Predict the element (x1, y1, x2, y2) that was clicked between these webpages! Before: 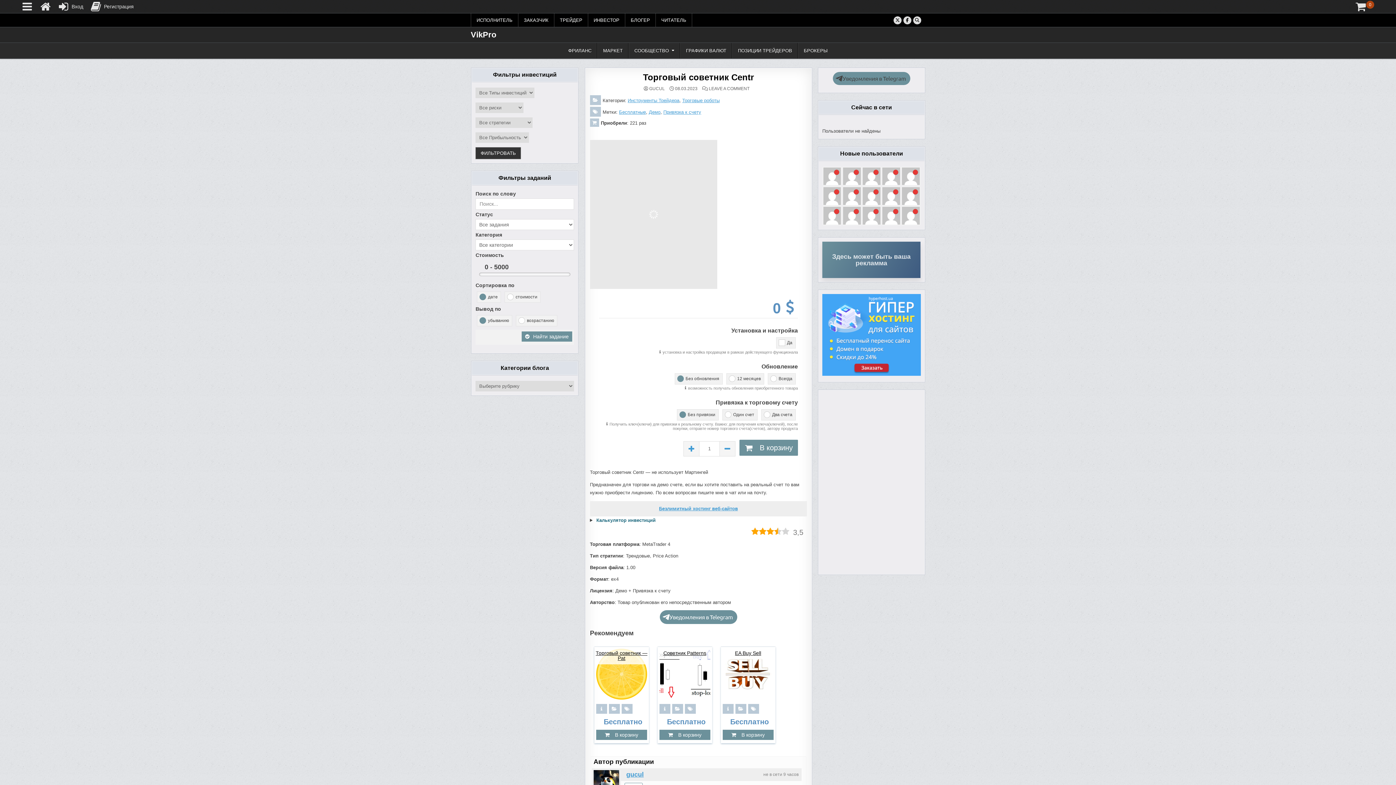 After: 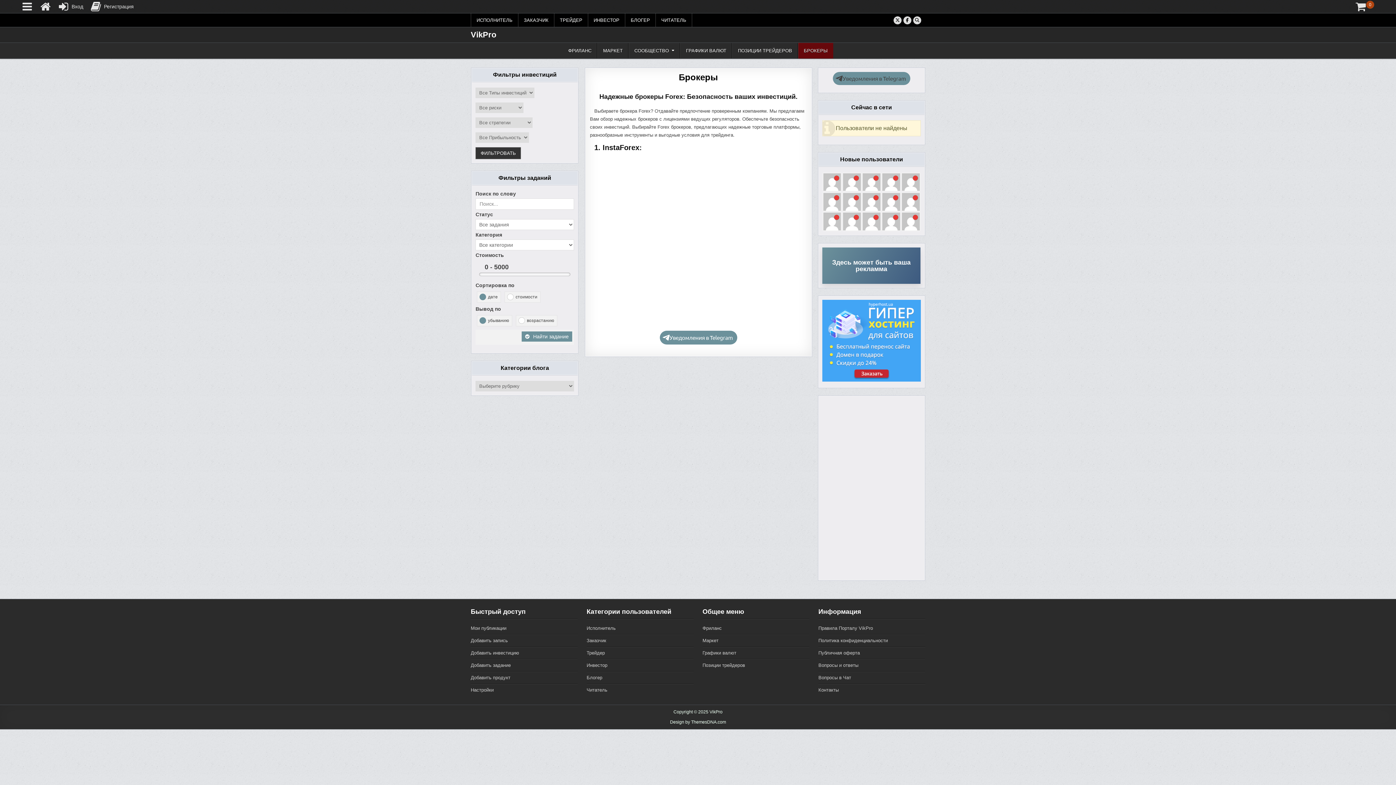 Action: label: БРОКЕРЫ bbox: (798, 42, 833, 58)